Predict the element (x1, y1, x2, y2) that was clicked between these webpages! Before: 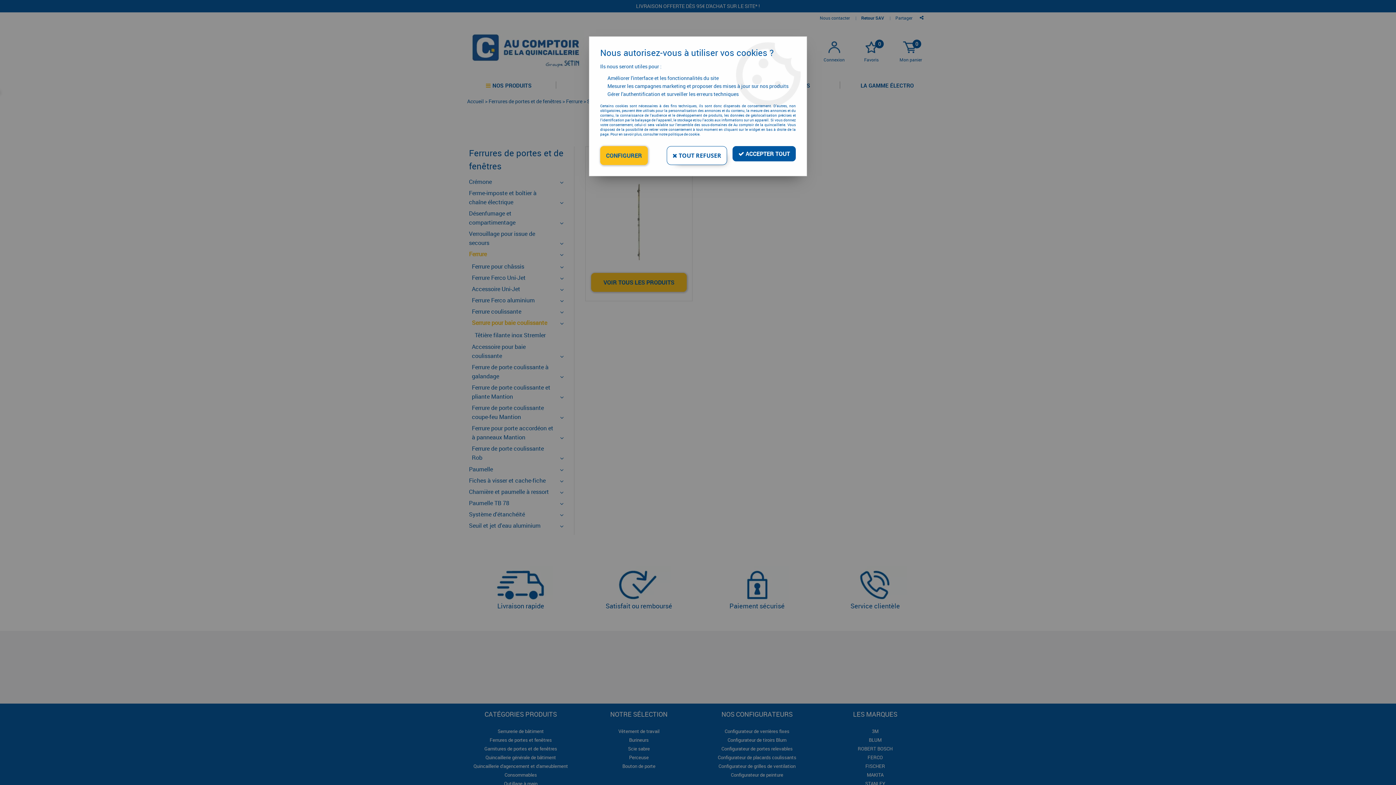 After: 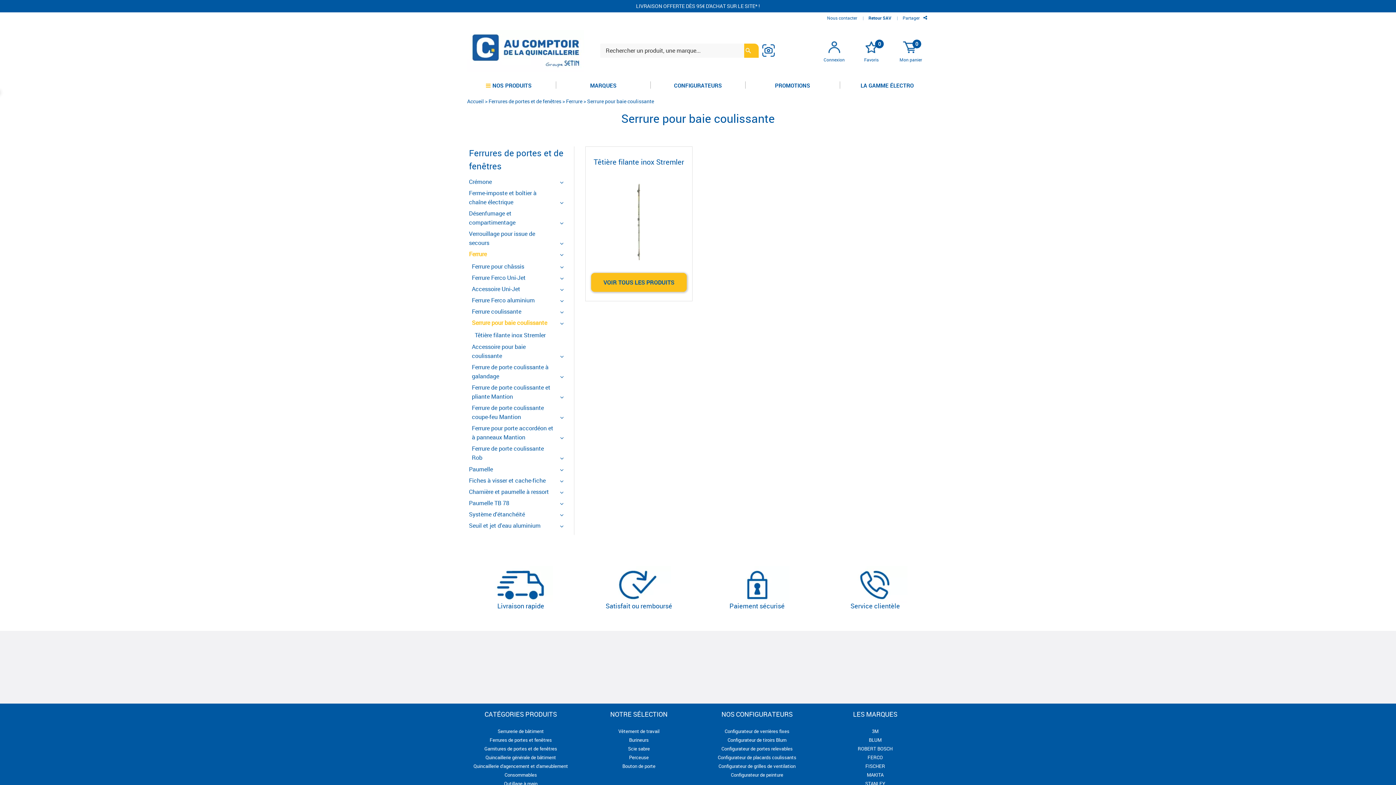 Action: label:  TOUT REFUSER bbox: (666, 146, 727, 165)